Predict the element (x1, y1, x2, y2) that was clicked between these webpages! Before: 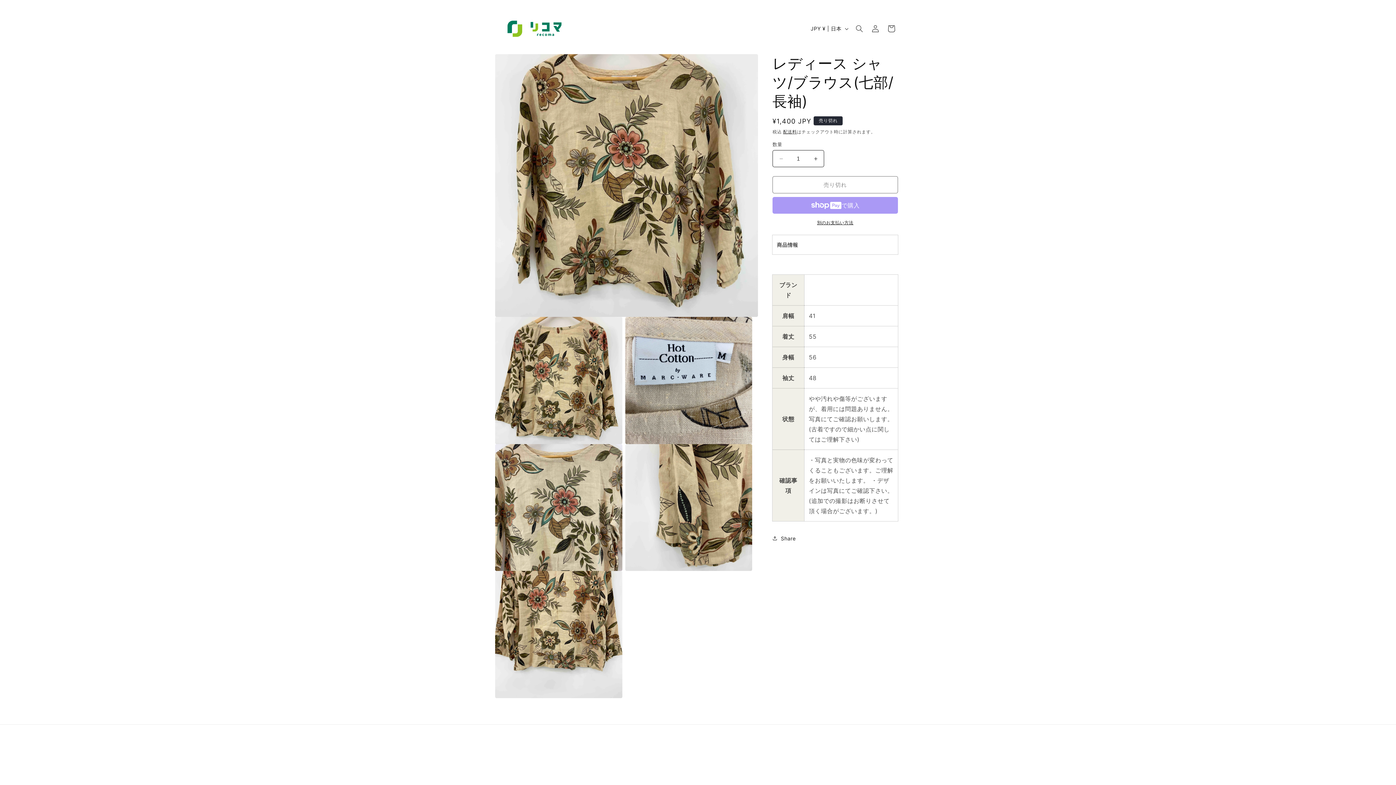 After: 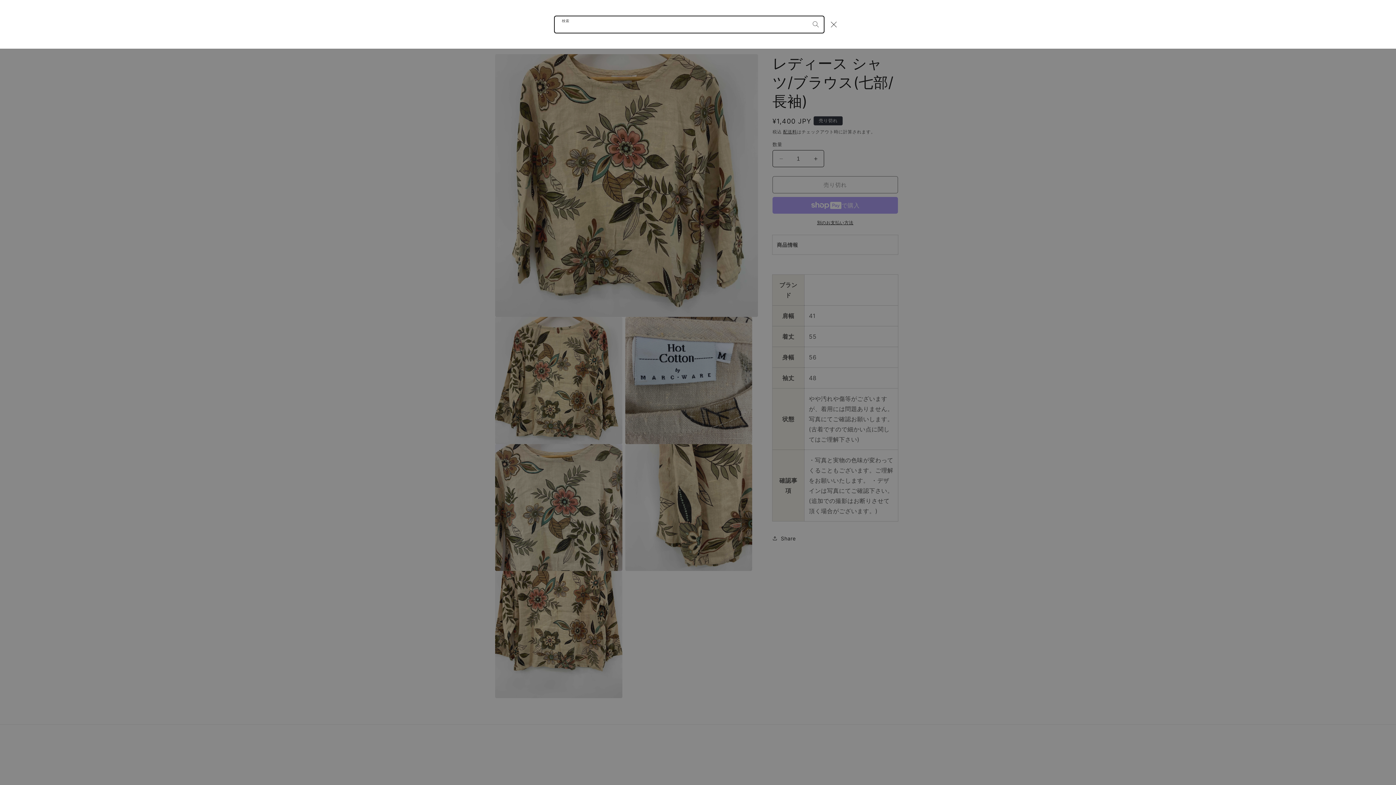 Action: bbox: (851, 20, 867, 36) label: 検索